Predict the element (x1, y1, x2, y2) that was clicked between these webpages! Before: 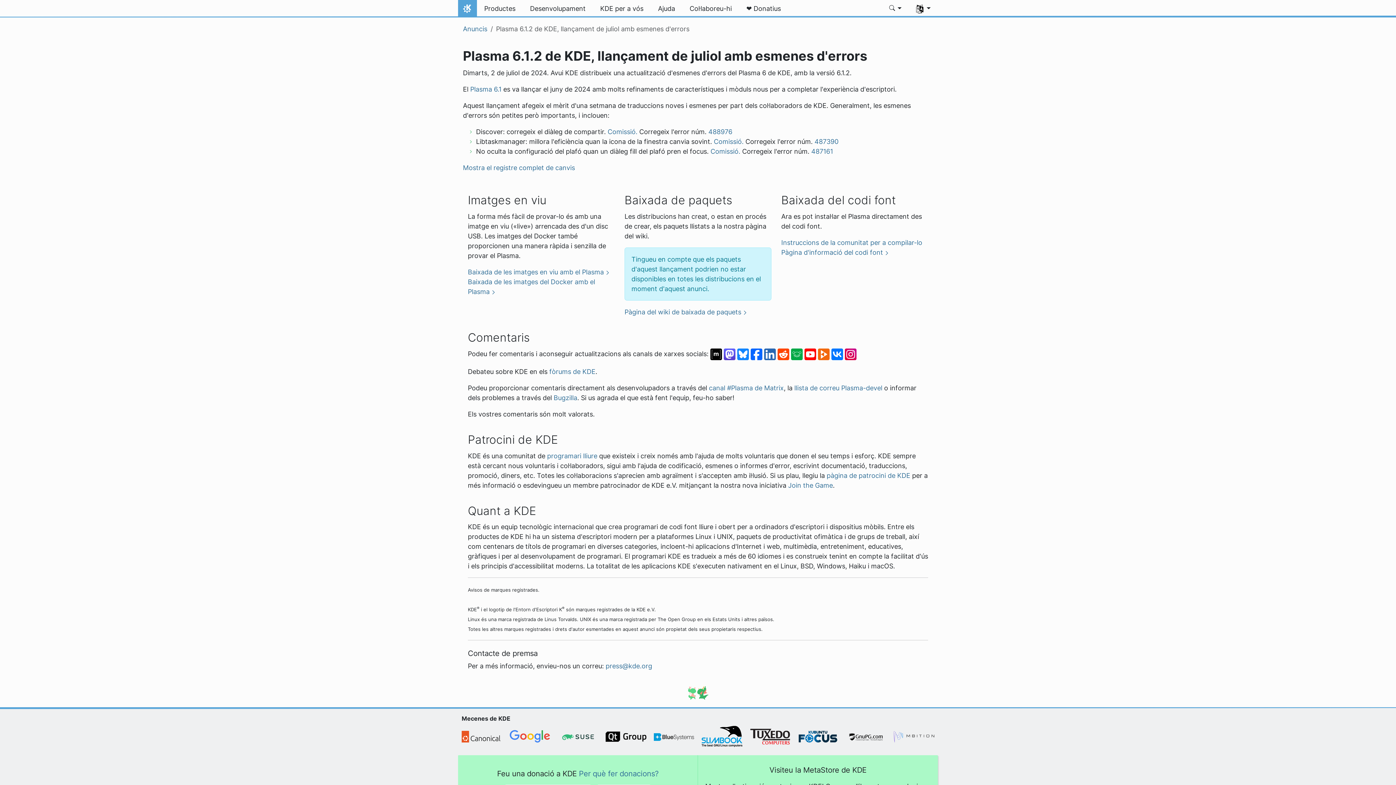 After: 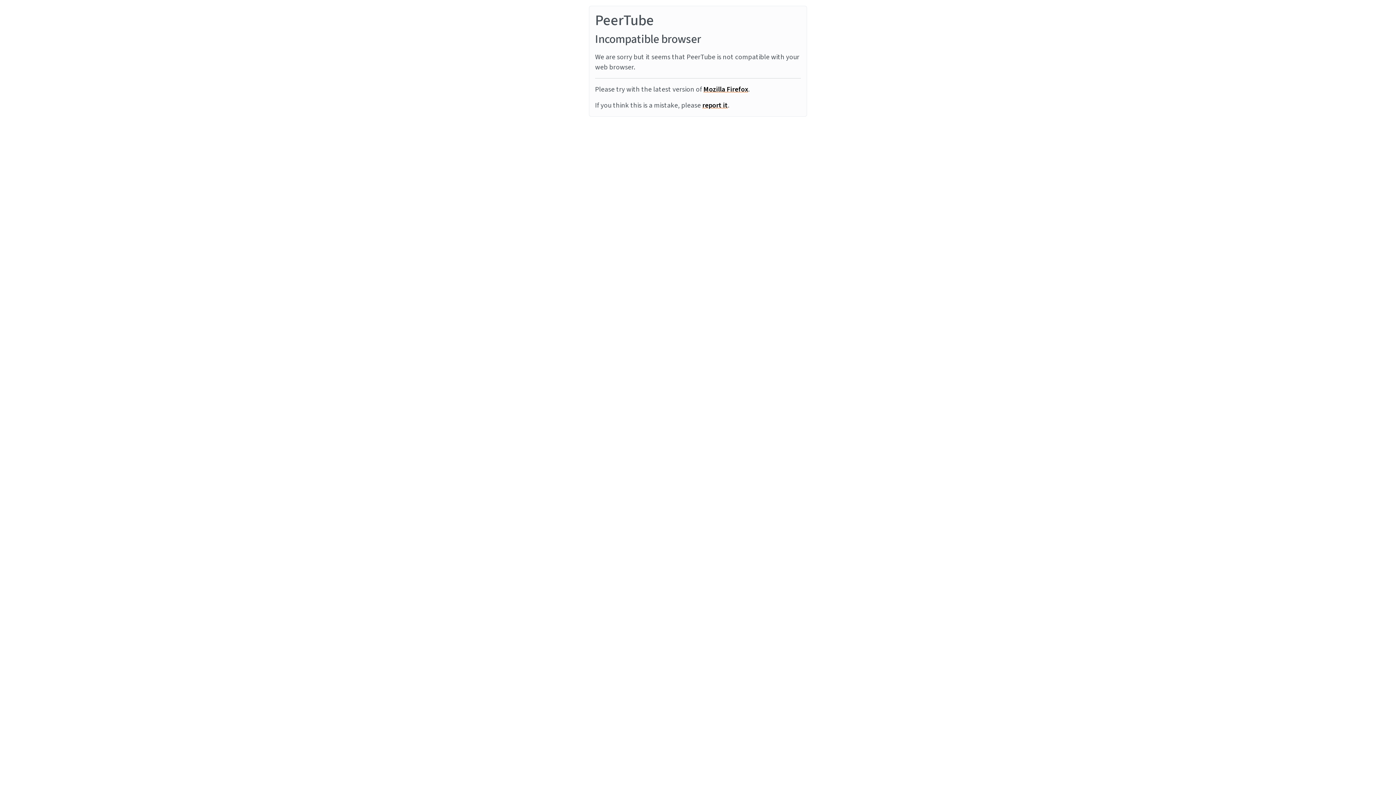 Action: label: Comparteix amb PeerTube bbox: (818, 350, 831, 357)